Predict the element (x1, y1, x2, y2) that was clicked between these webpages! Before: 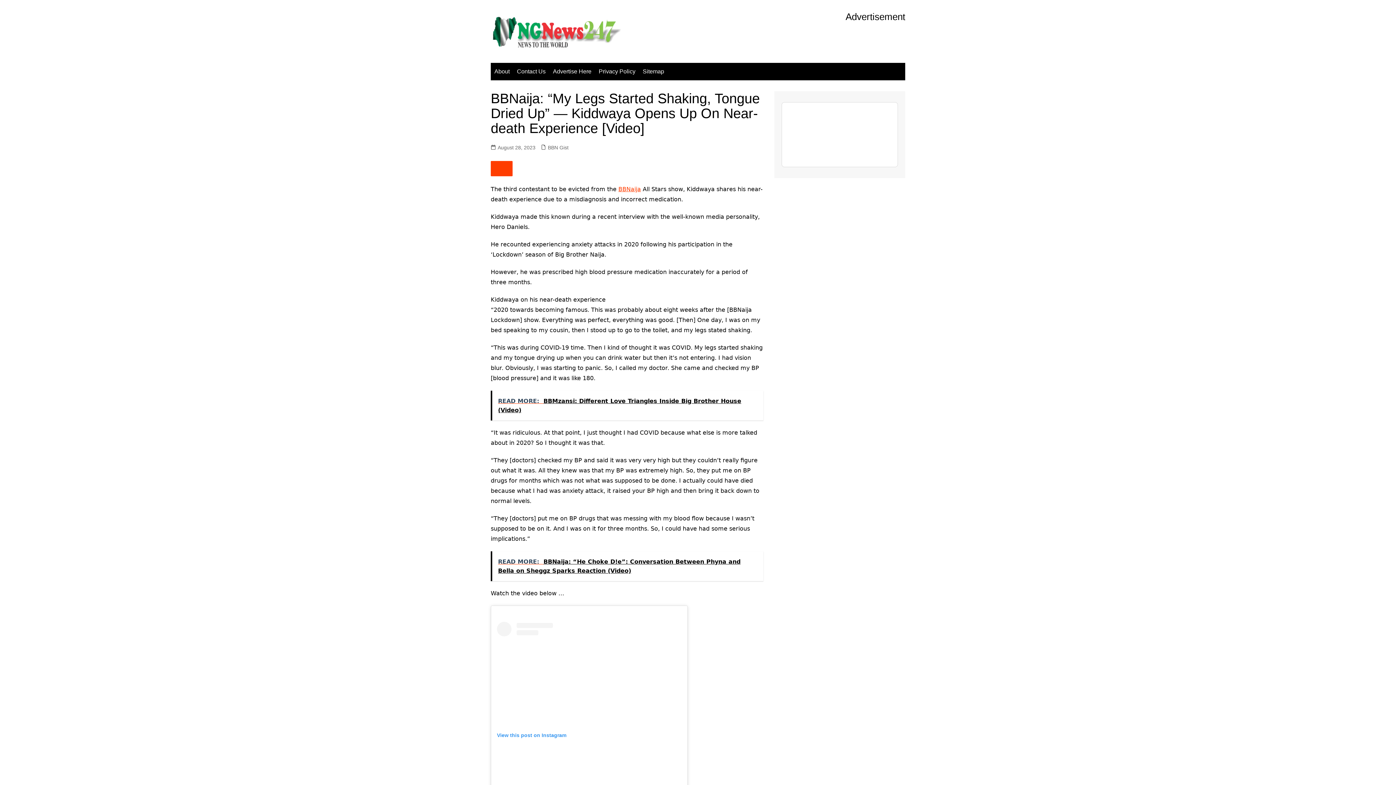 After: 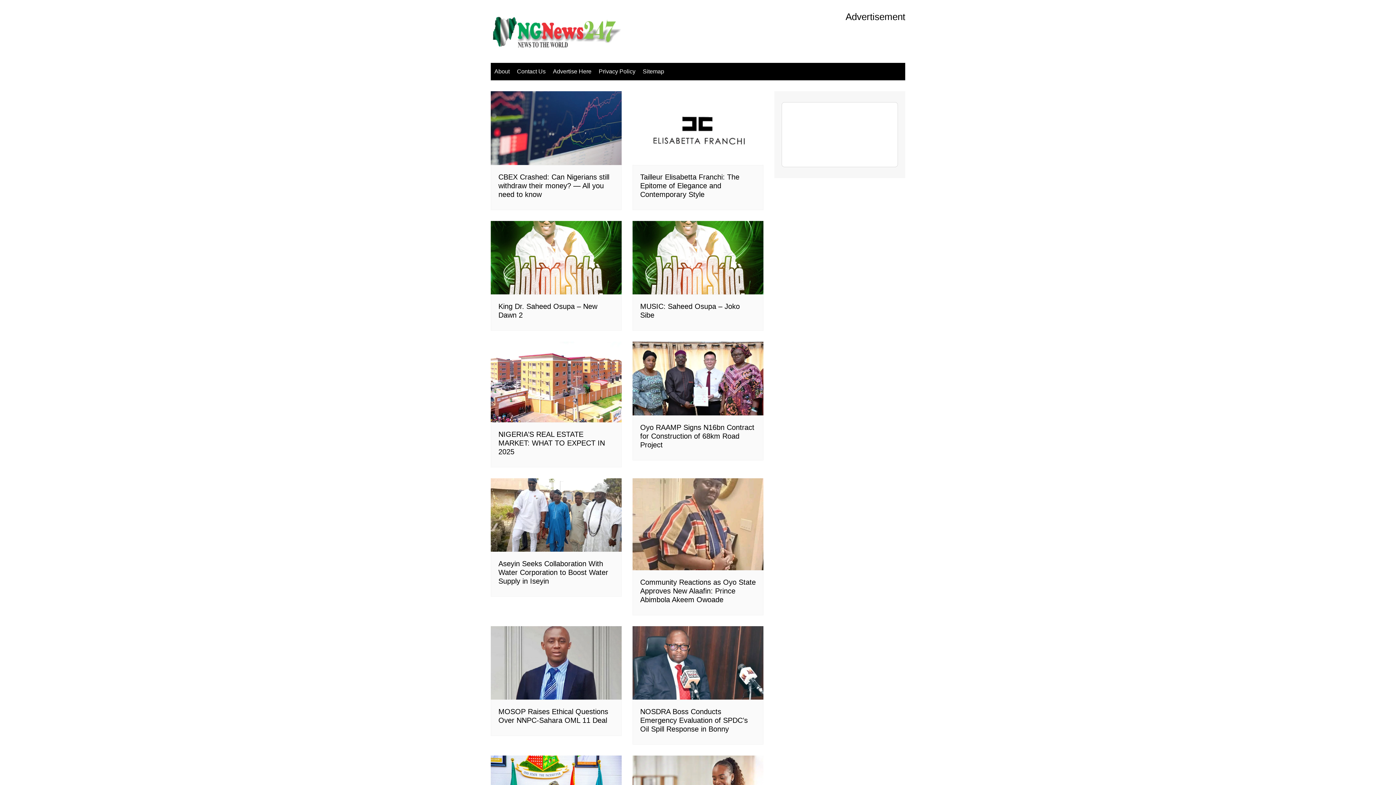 Action: bbox: (490, 15, 621, 47)